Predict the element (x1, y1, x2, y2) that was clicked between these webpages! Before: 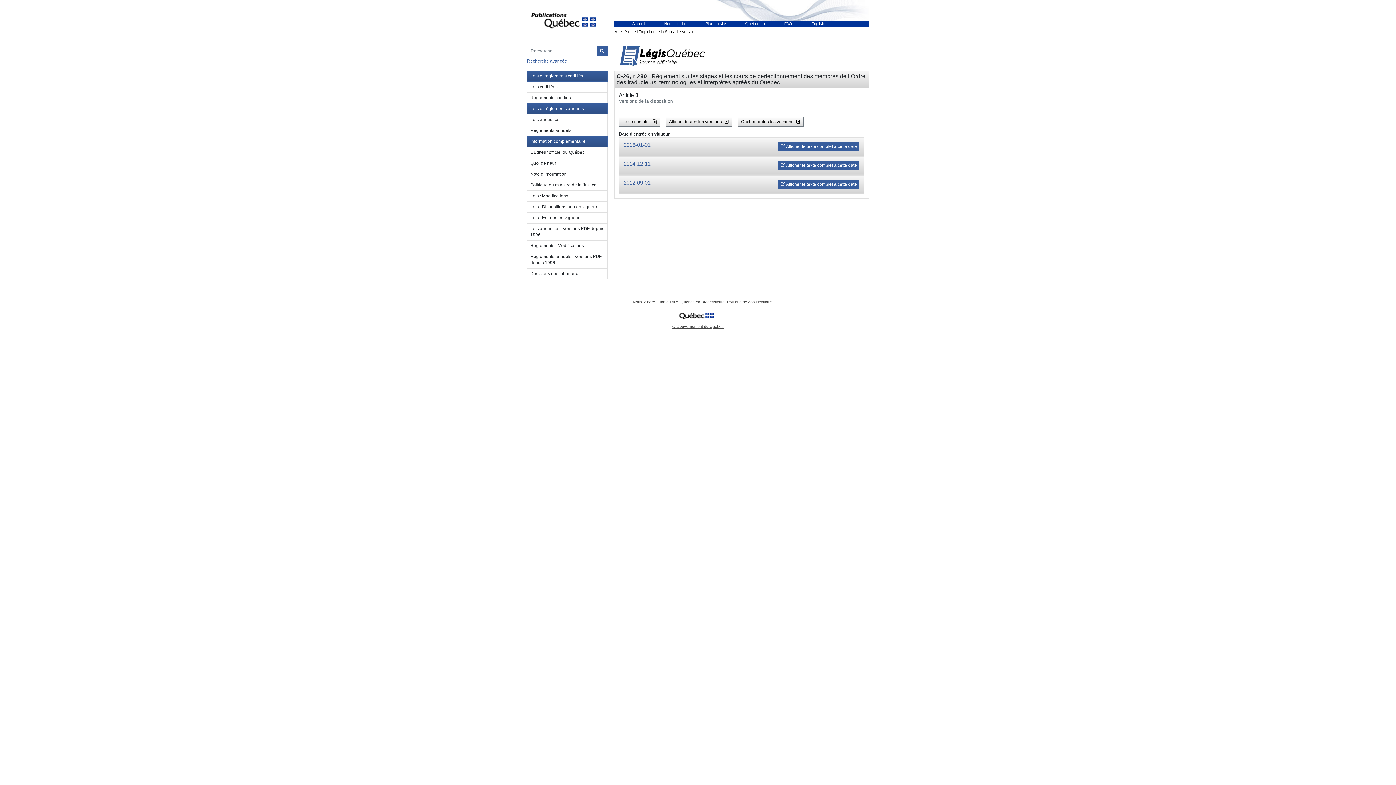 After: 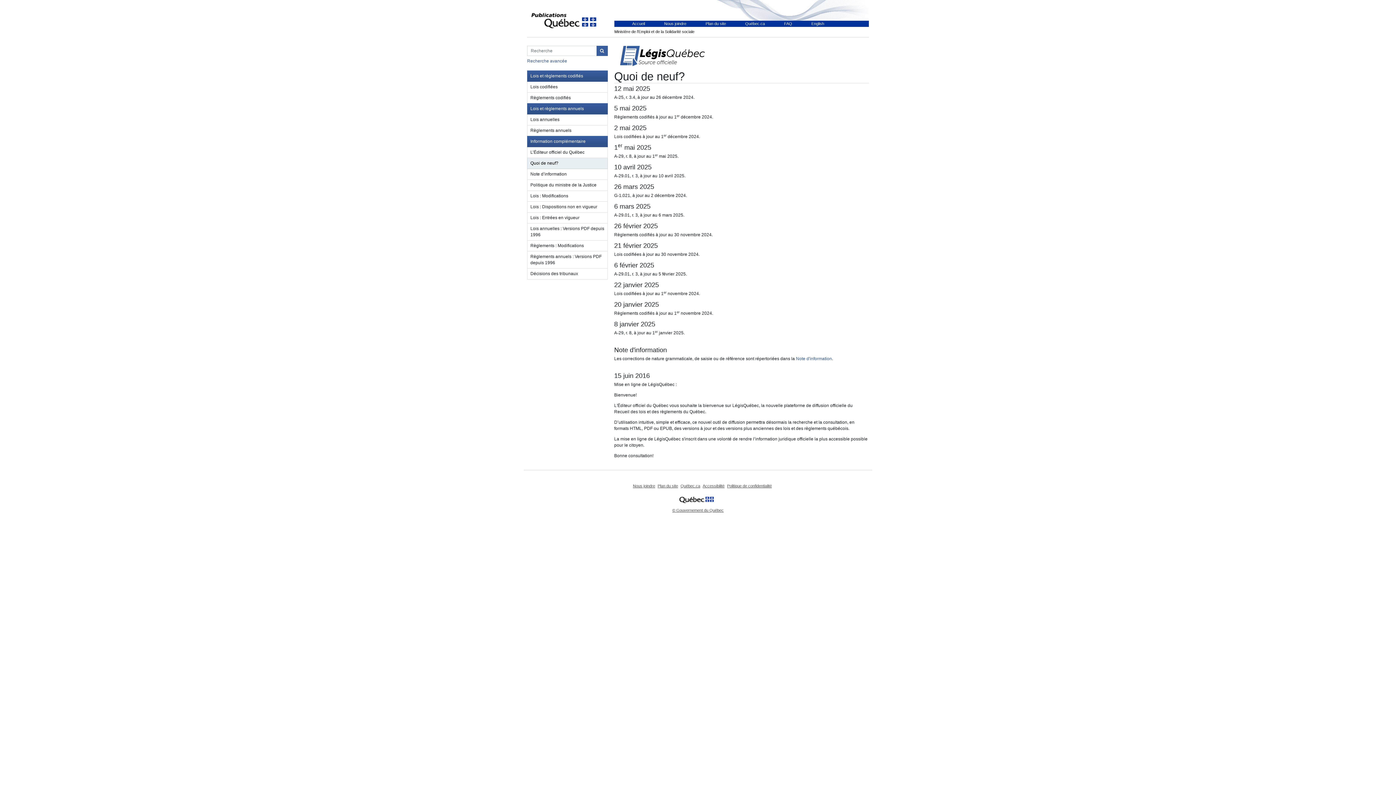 Action: bbox: (527, 158, 607, 169) label: Quoi de neuf?